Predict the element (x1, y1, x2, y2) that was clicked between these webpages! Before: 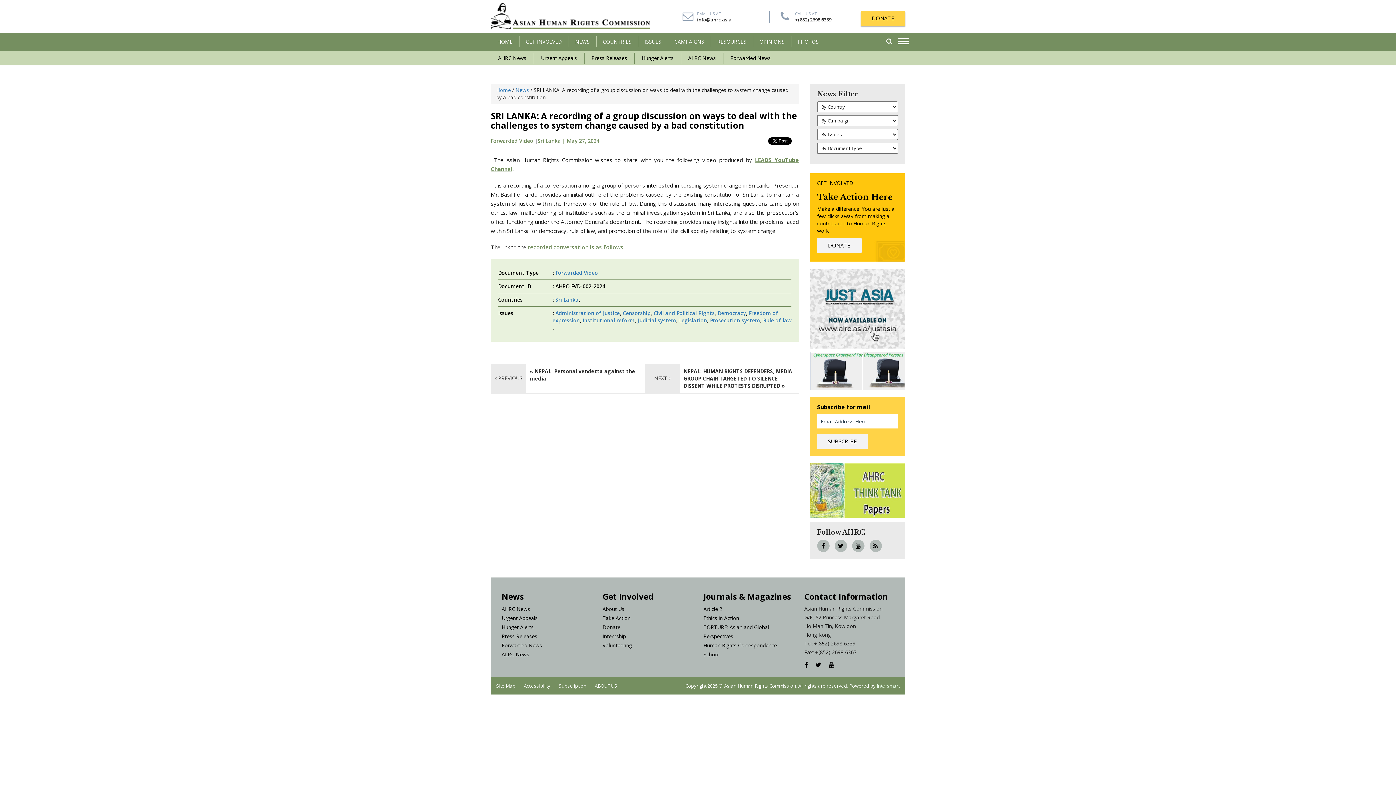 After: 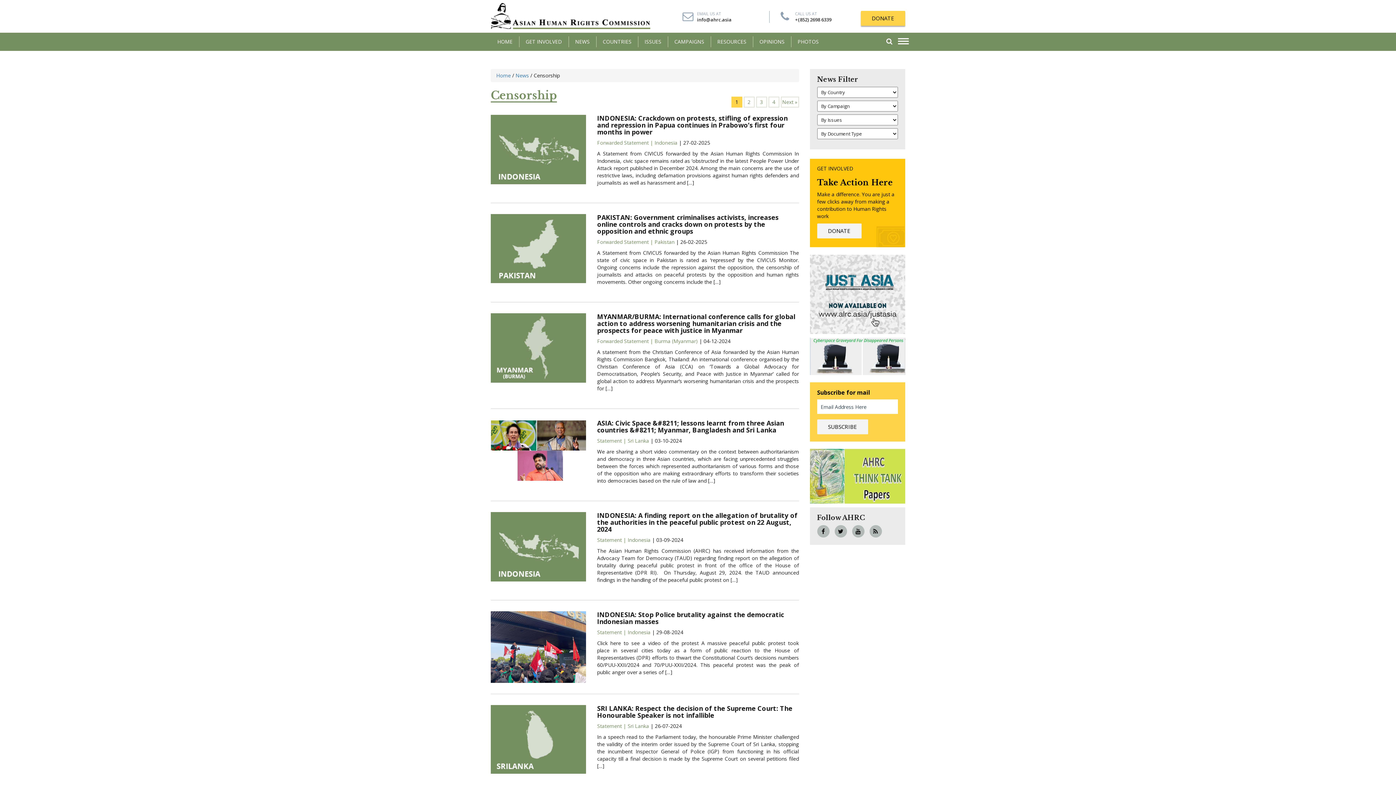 Action: bbox: (622, 309, 650, 316) label: Censorship